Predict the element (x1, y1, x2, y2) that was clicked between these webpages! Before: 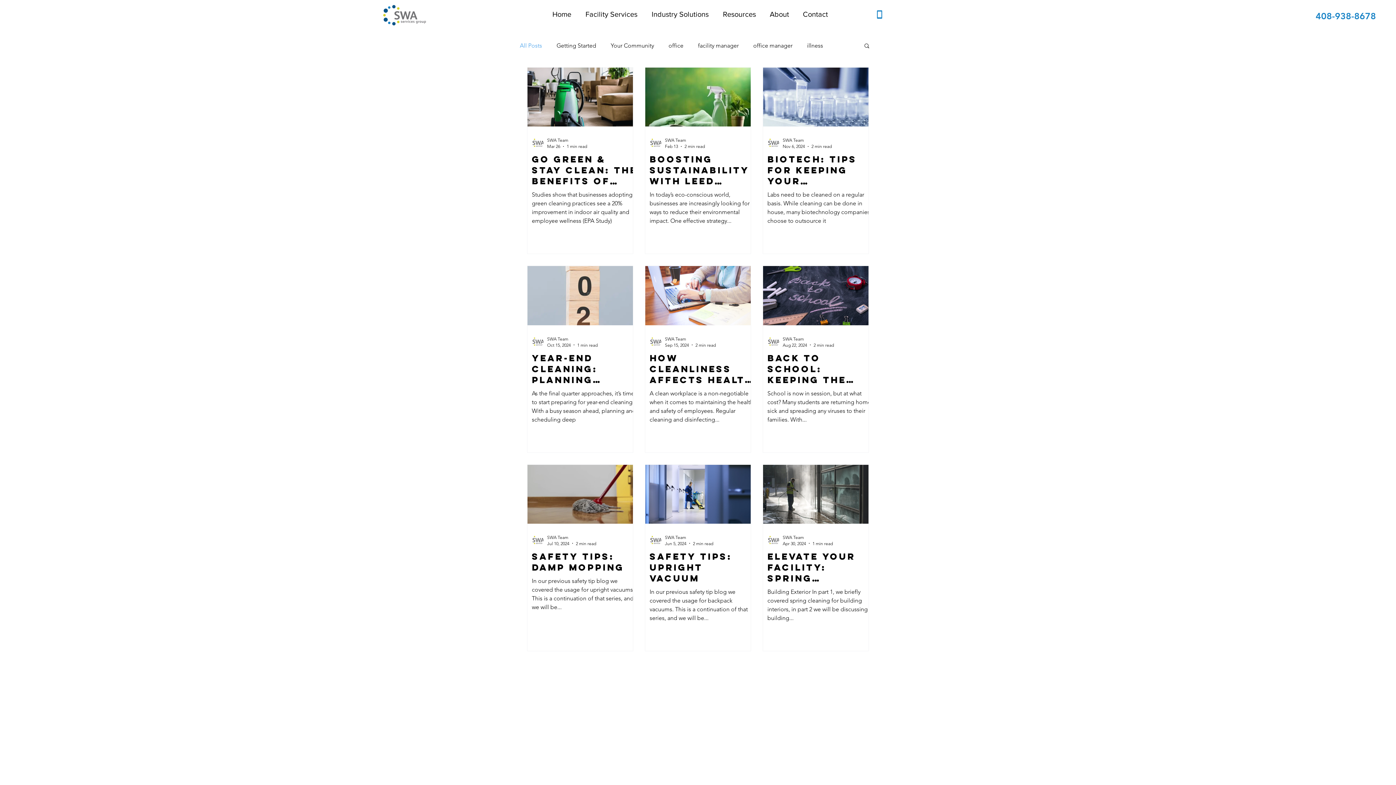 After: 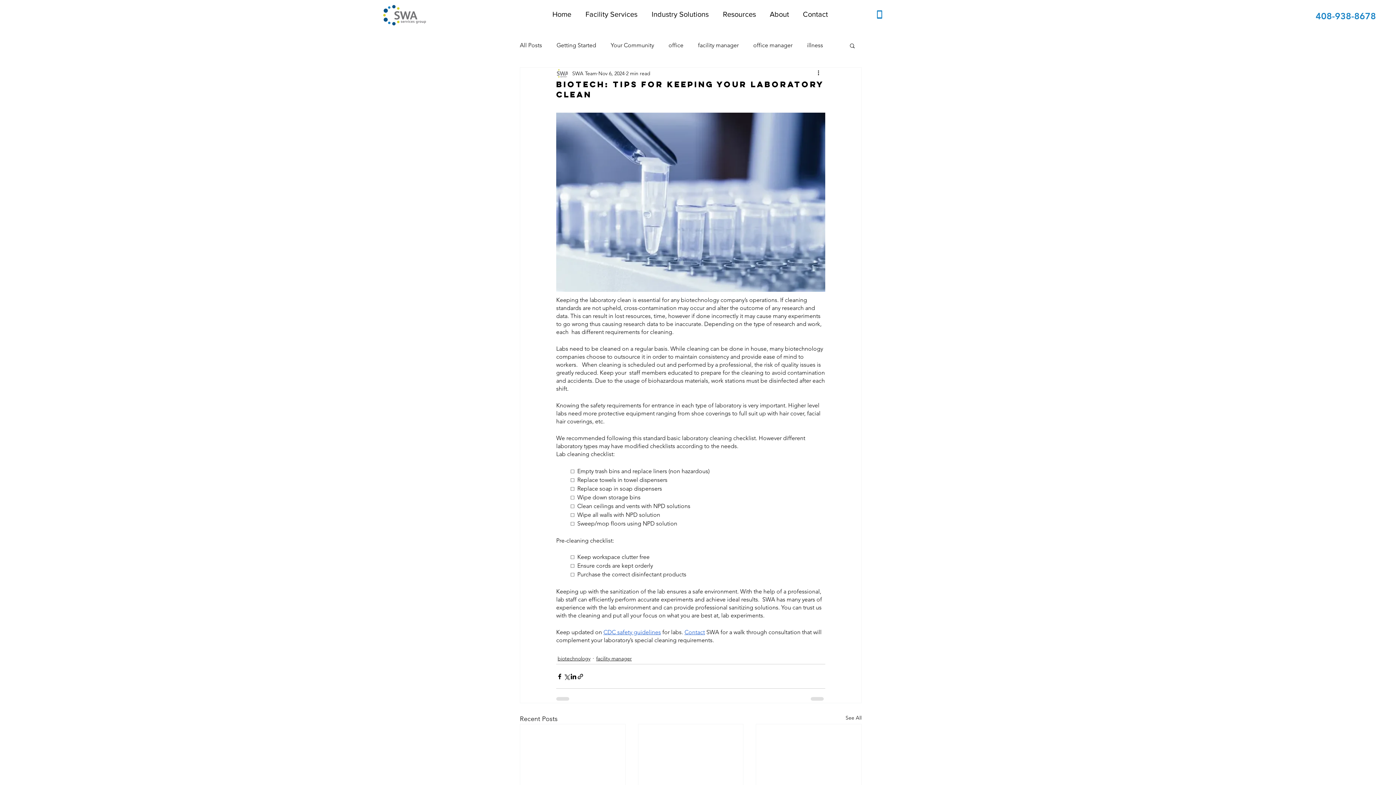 Action: label: Biotech: Tips for keeping your laboratory clean bbox: (767, 153, 873, 186)